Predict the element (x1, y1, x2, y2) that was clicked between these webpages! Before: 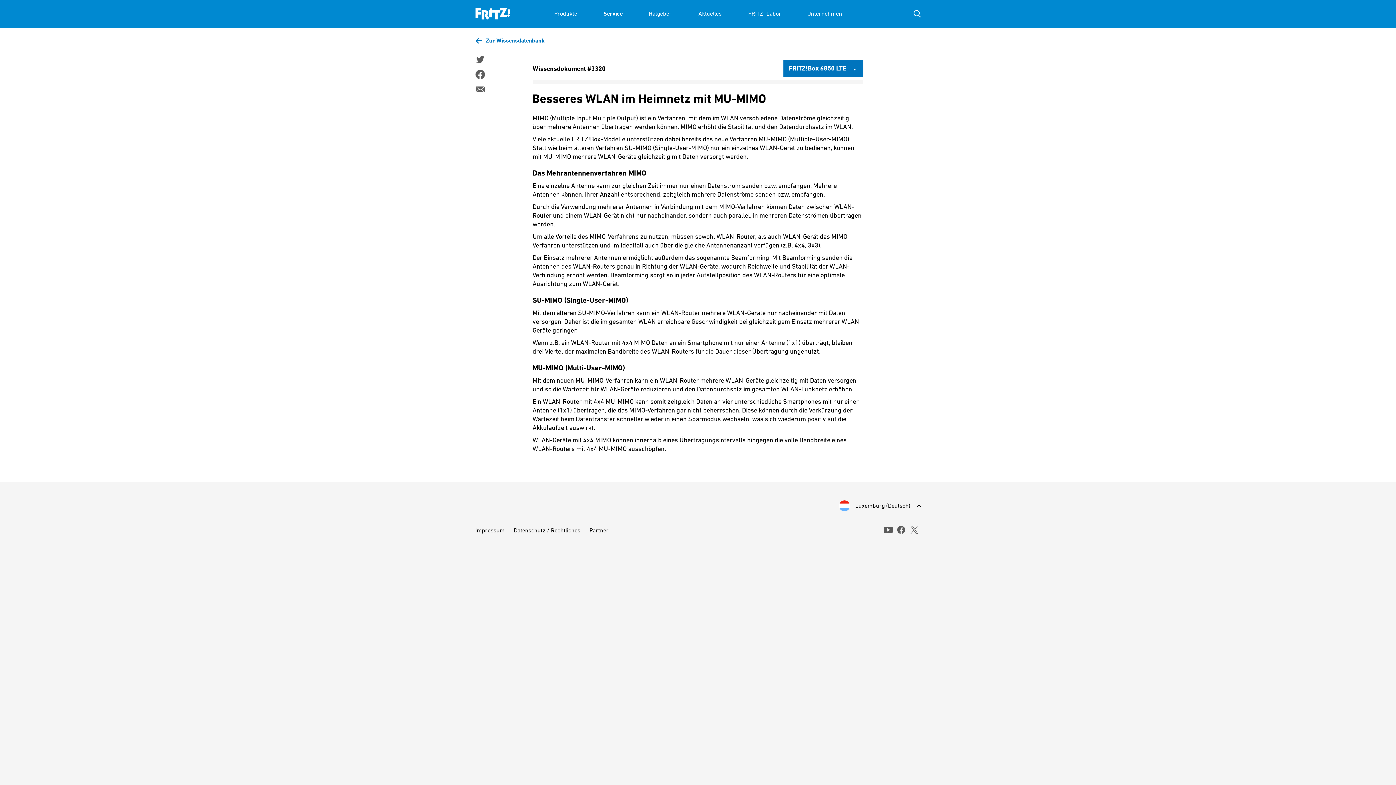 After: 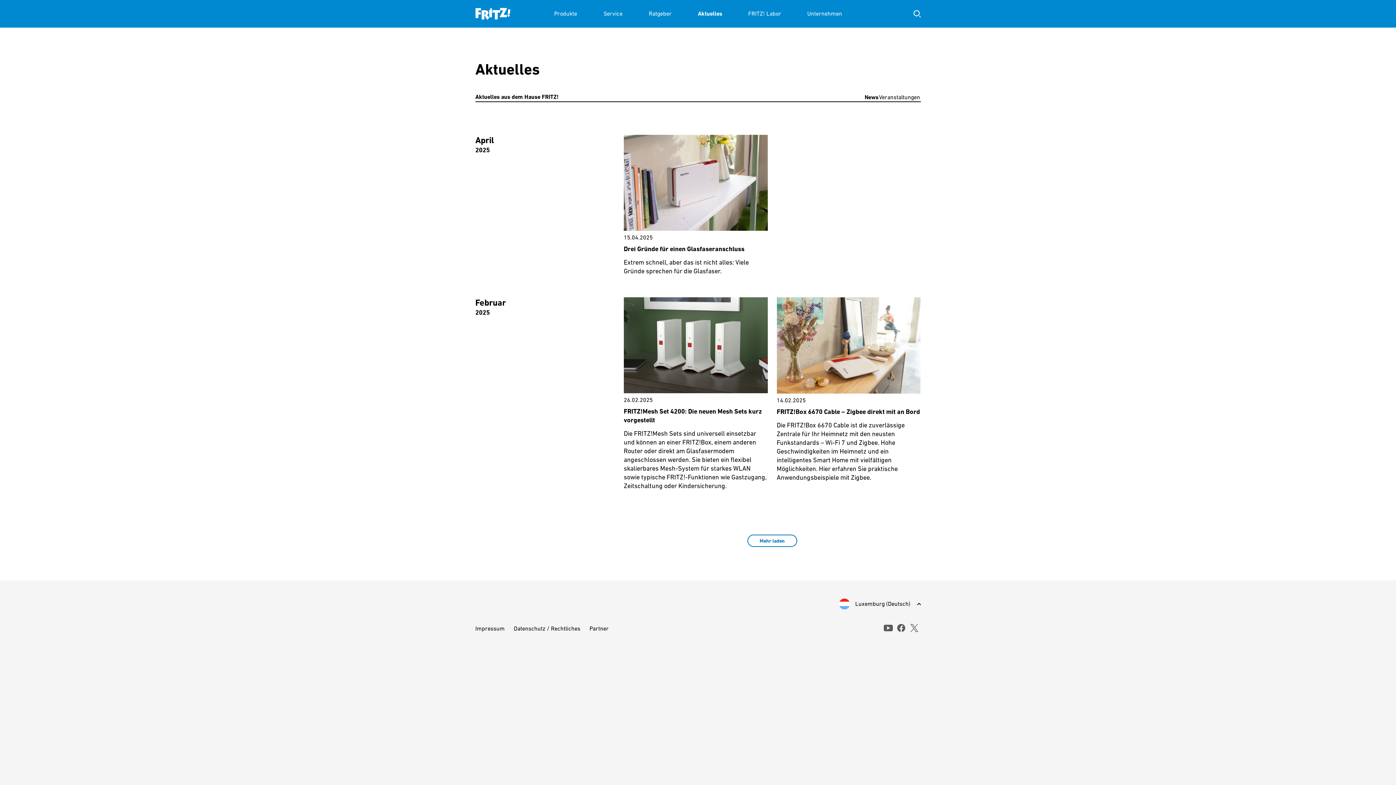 Action: bbox: (698, 0, 722, 27) label: Aktuelles